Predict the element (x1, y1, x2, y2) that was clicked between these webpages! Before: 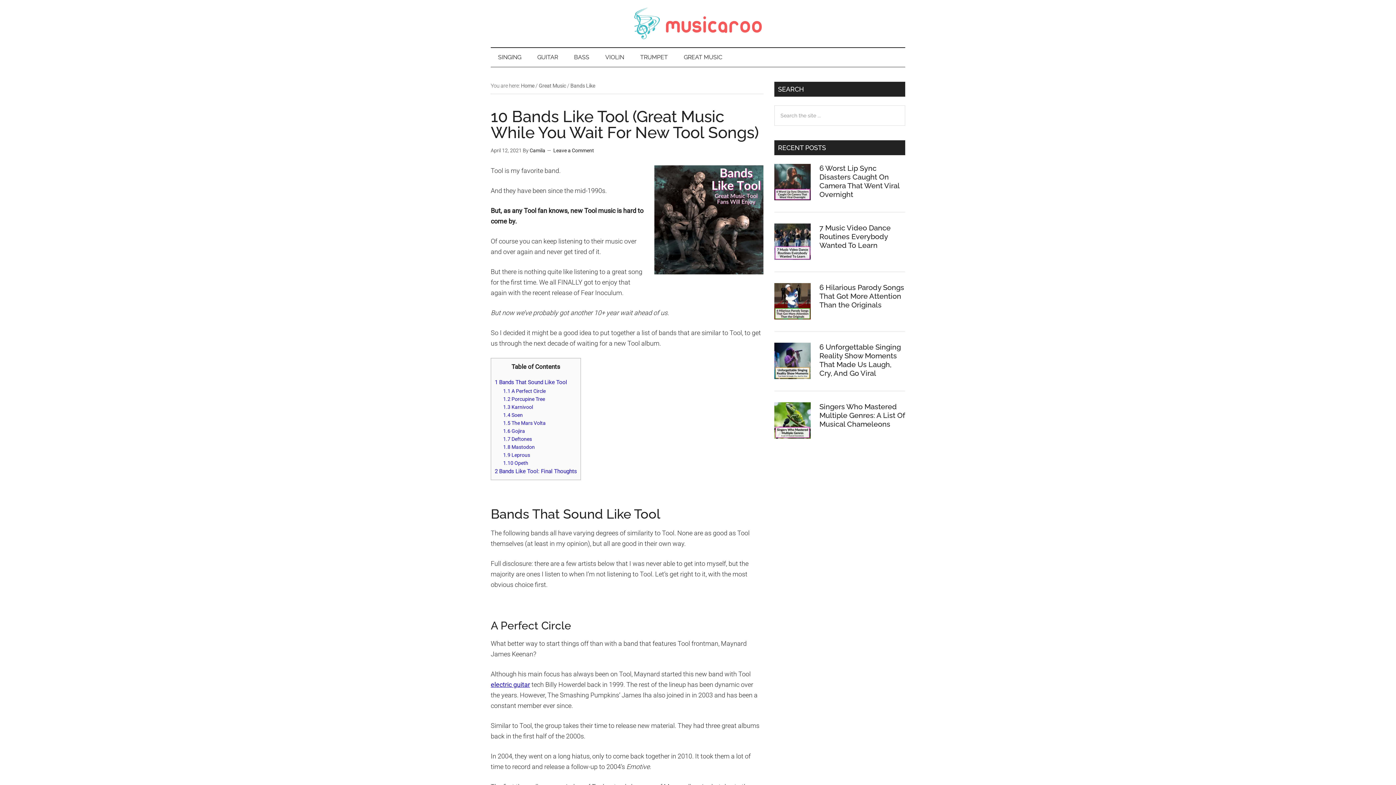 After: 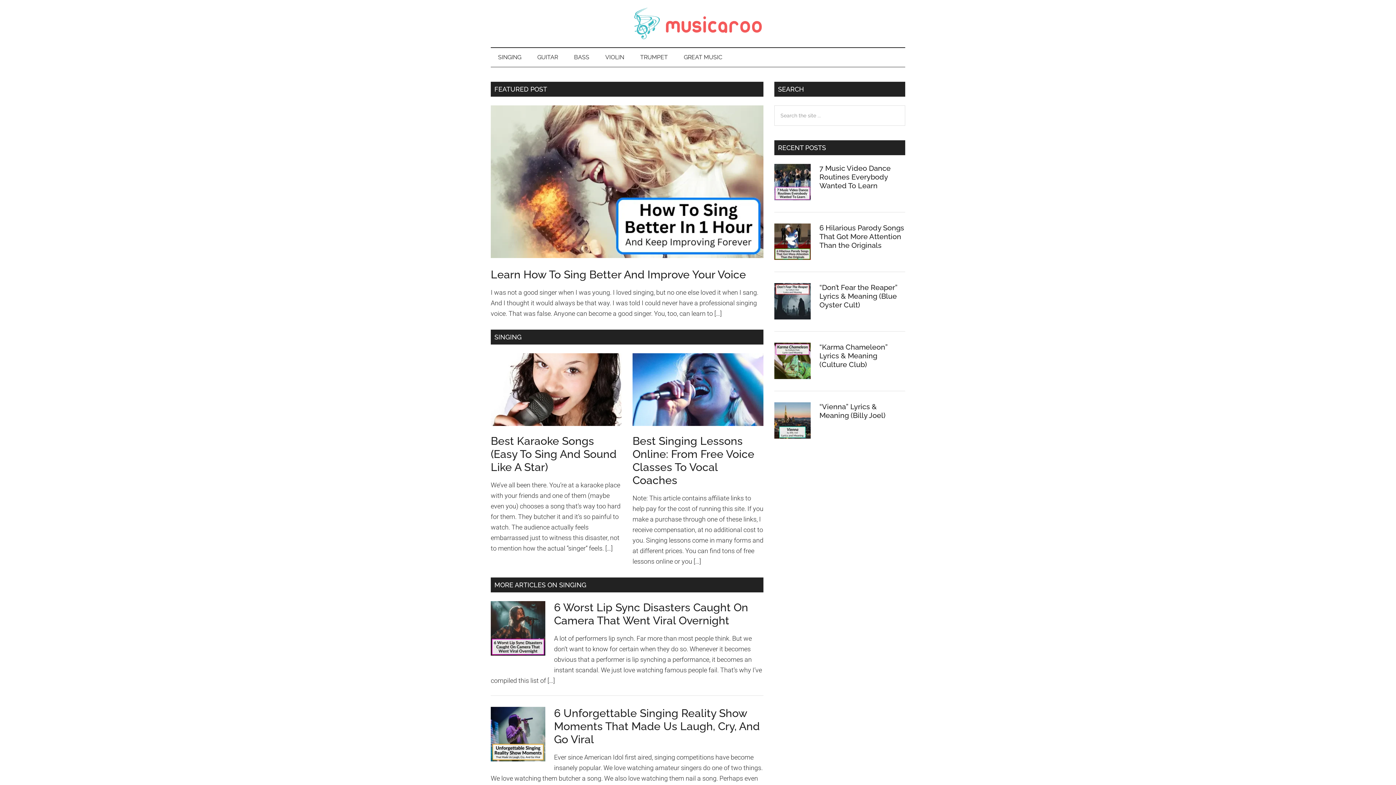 Action: label: Musicaroo bbox: (490, 7, 905, 40)